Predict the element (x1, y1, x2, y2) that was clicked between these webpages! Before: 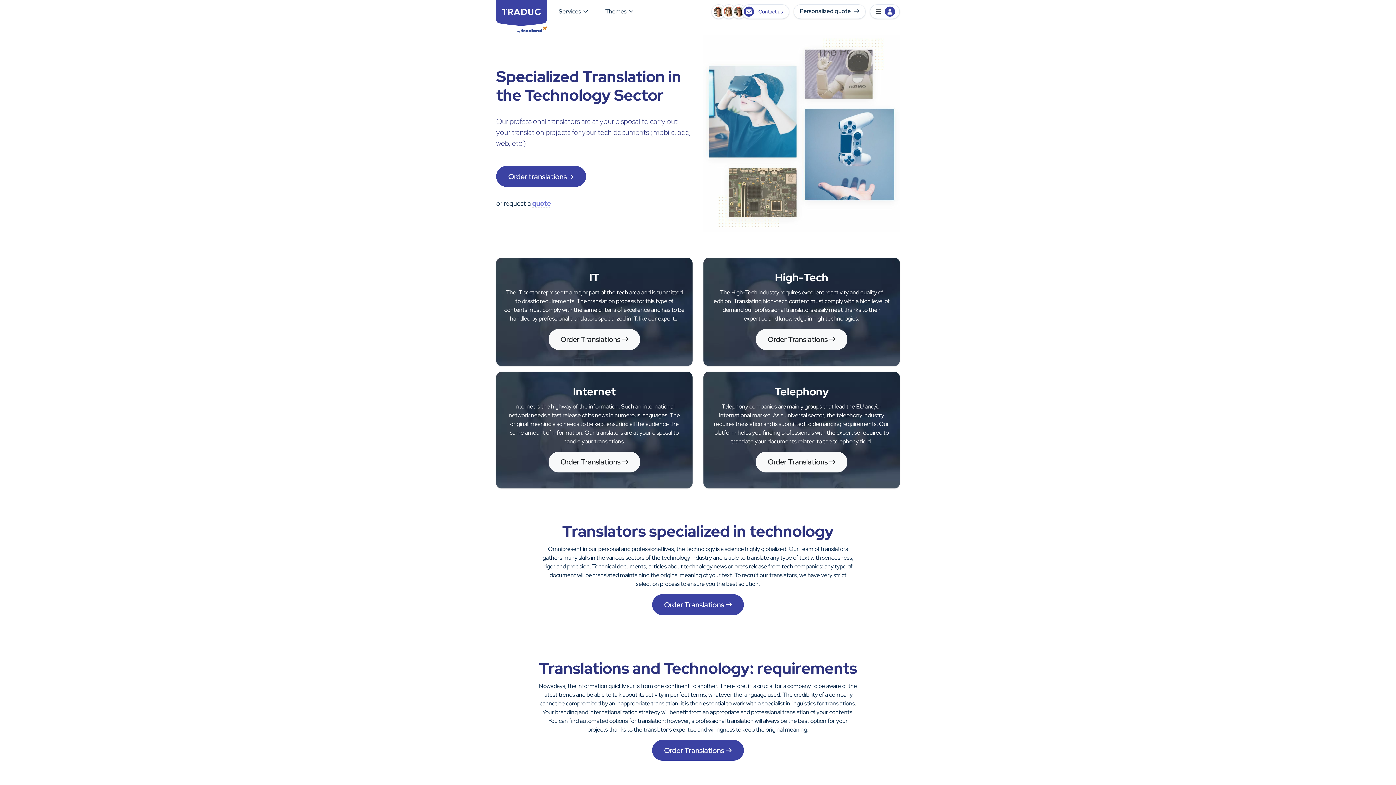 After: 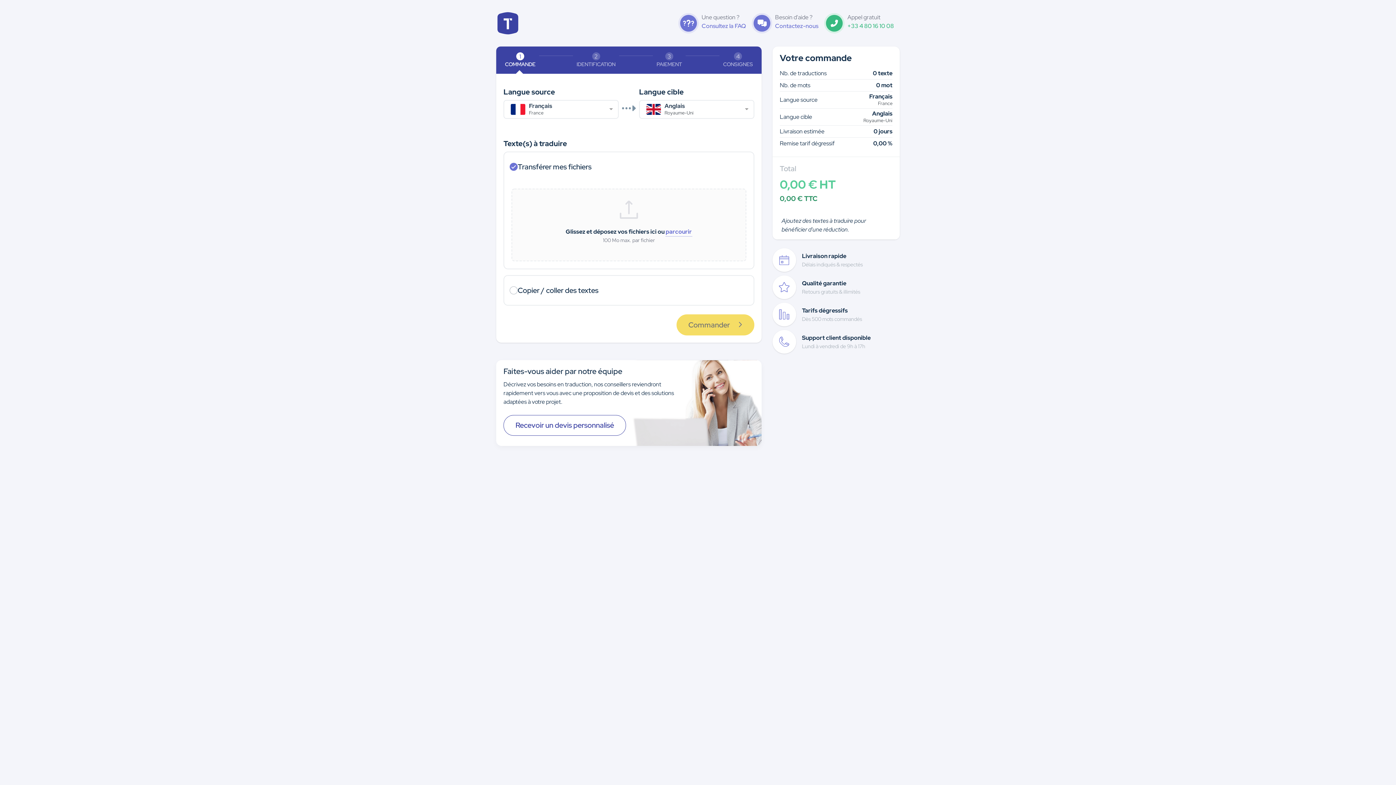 Action: label: Order Translations  bbox: (755, 329, 847, 350)